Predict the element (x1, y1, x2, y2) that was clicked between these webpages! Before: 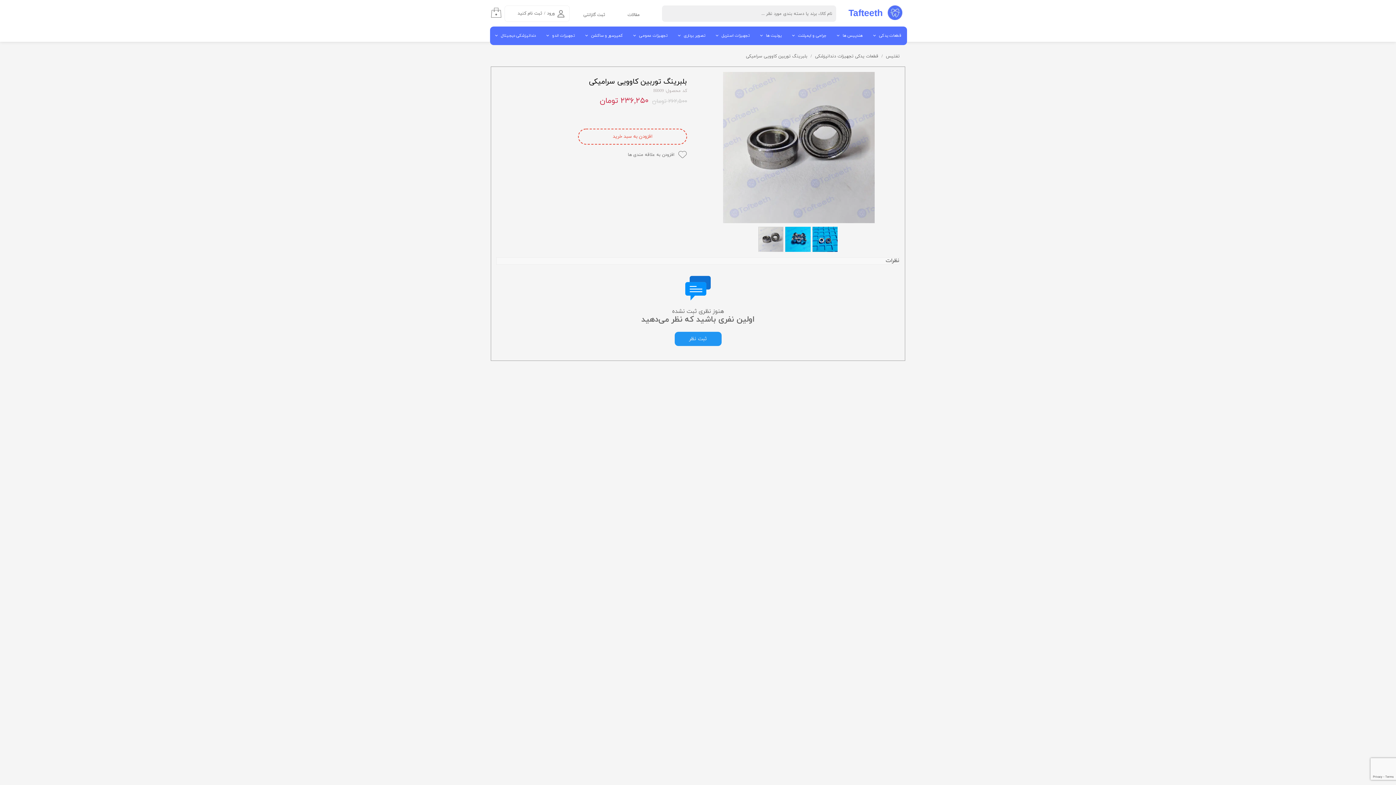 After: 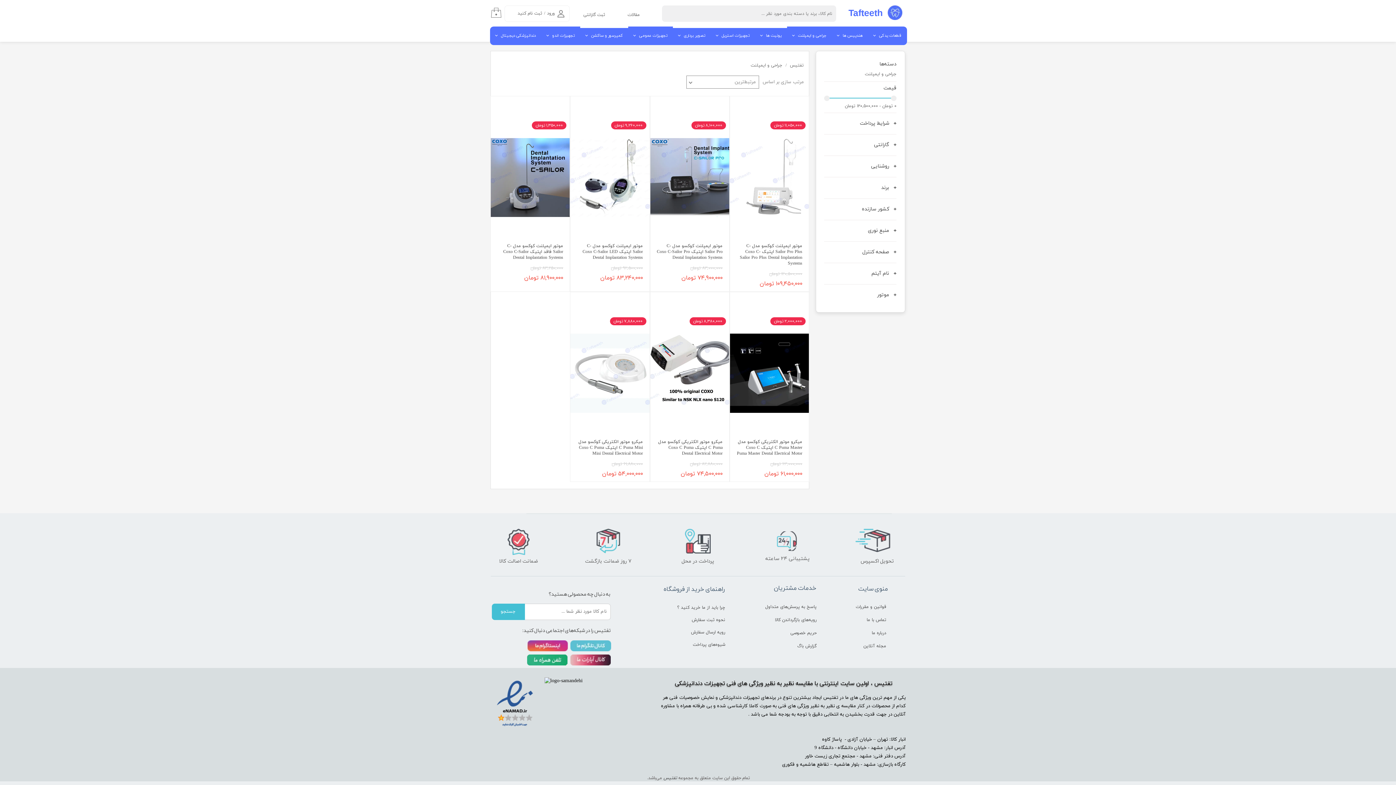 Action: label: جراحی و ایمپلنت bbox: (787, 26, 832, 44)